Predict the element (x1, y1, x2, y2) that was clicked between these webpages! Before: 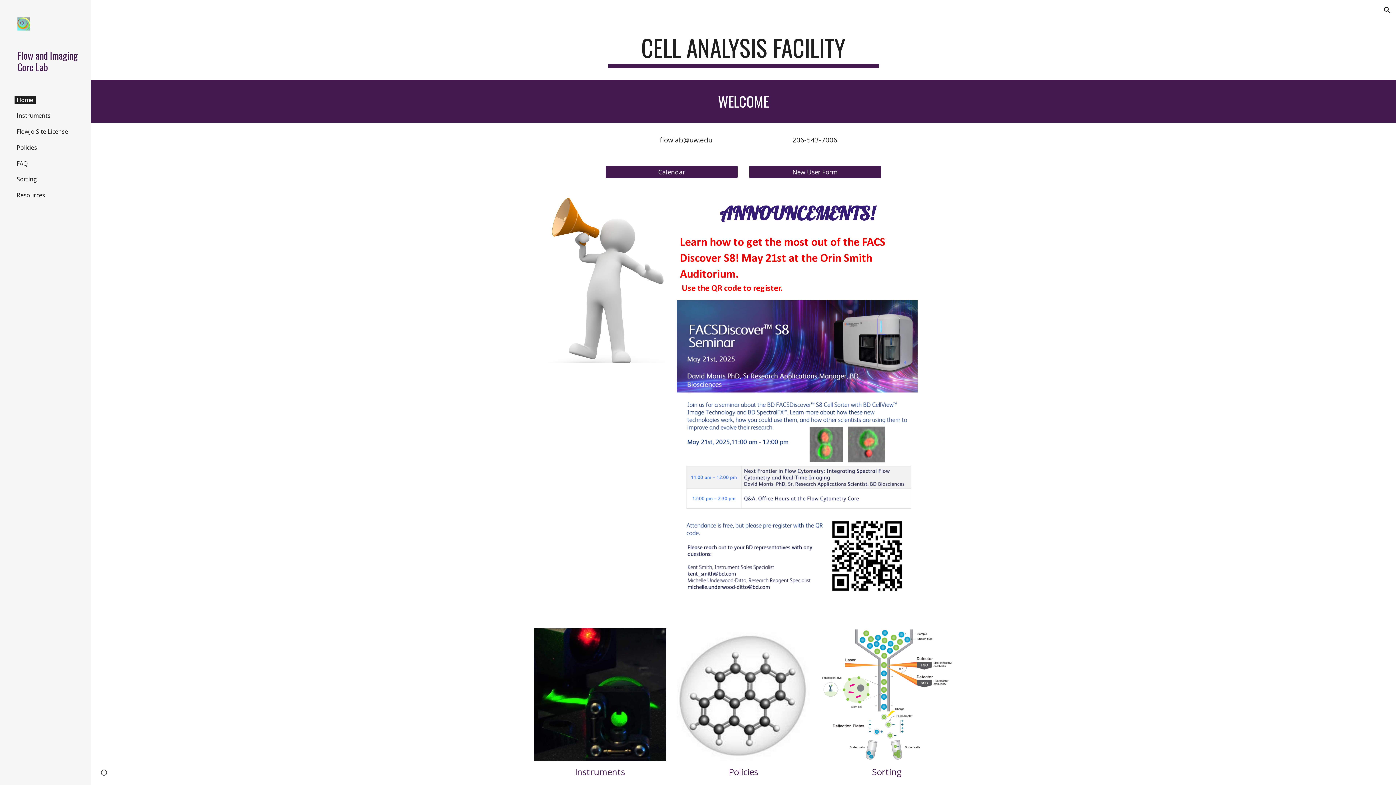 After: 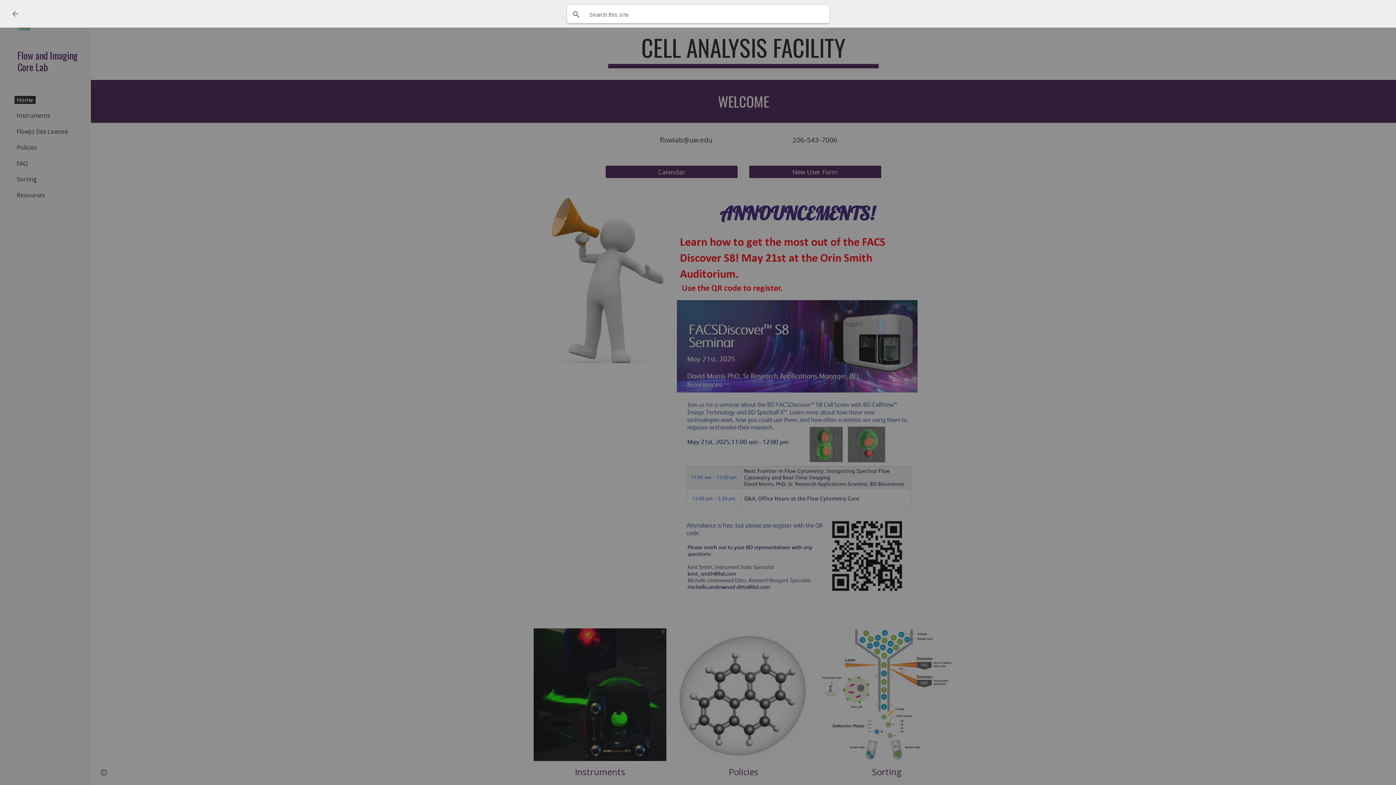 Action: bbox: (1378, 1, 1396, 18) label: Open search bar